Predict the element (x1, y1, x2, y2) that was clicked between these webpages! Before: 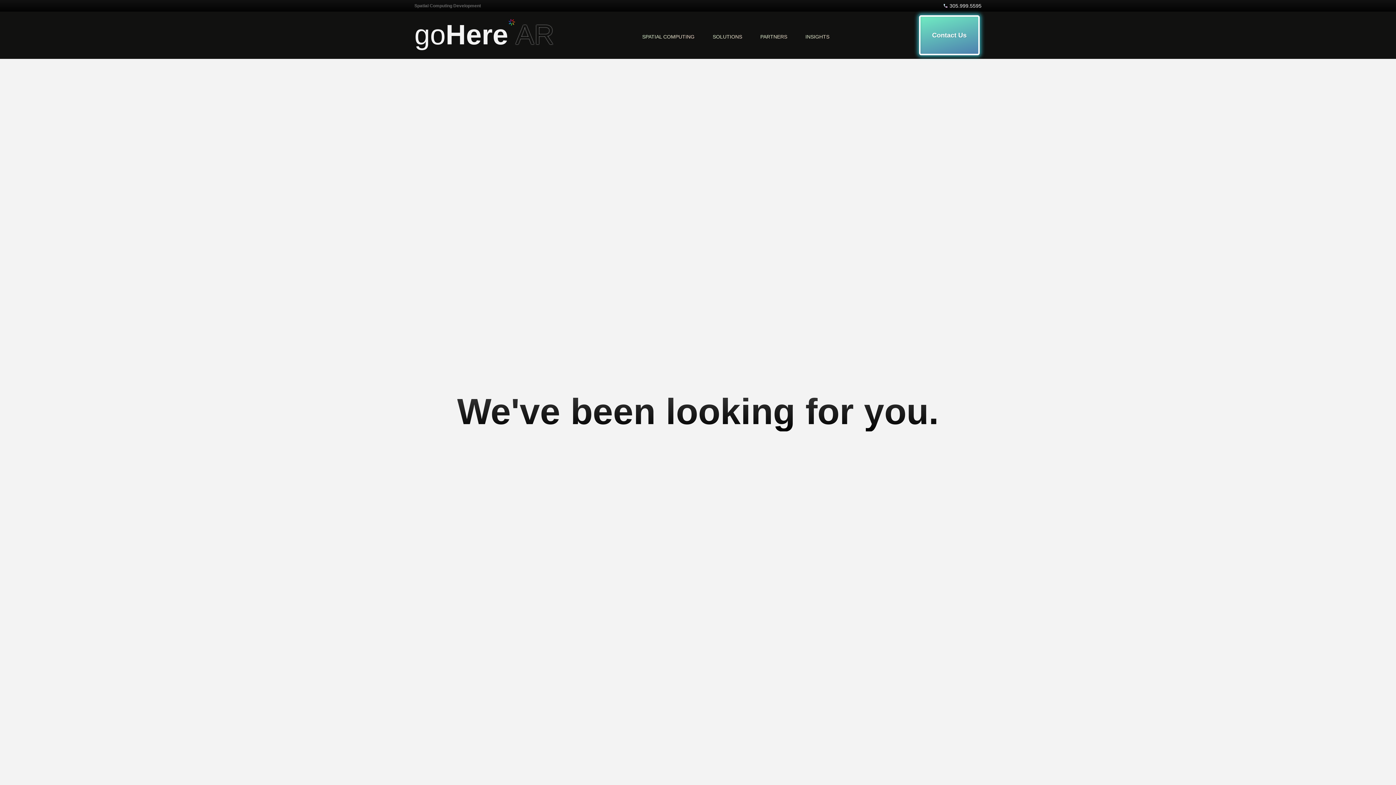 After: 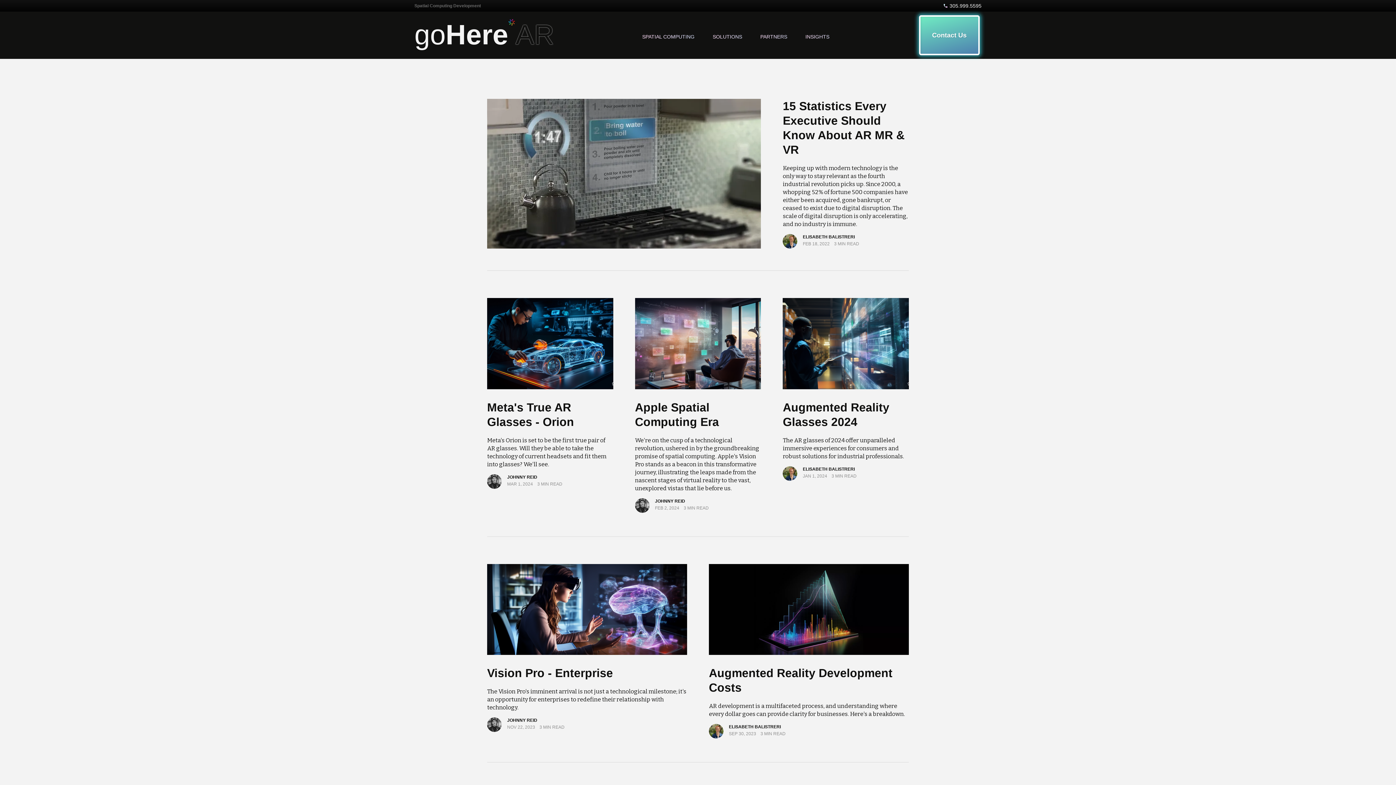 Action: bbox: (798, 11, 836, 58) label: INSIGHTS